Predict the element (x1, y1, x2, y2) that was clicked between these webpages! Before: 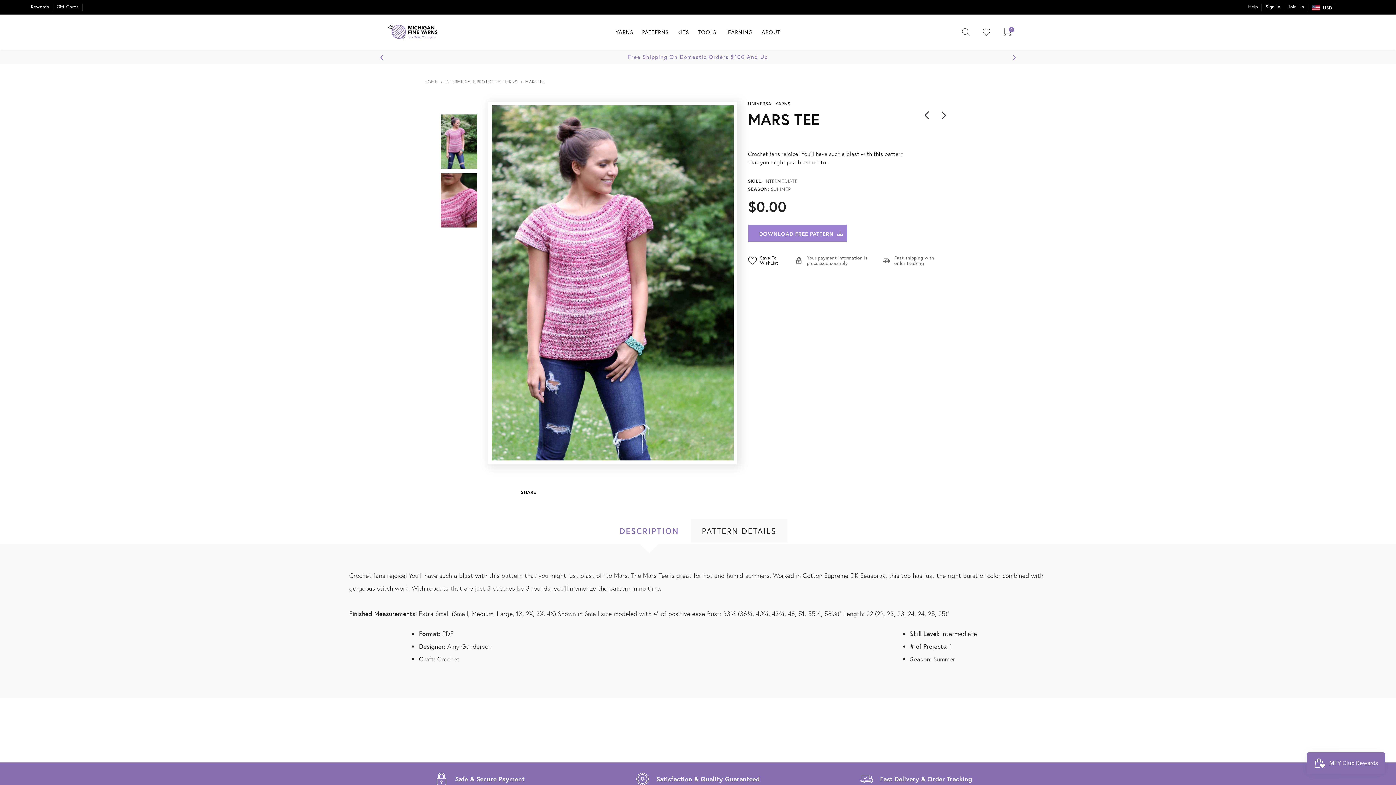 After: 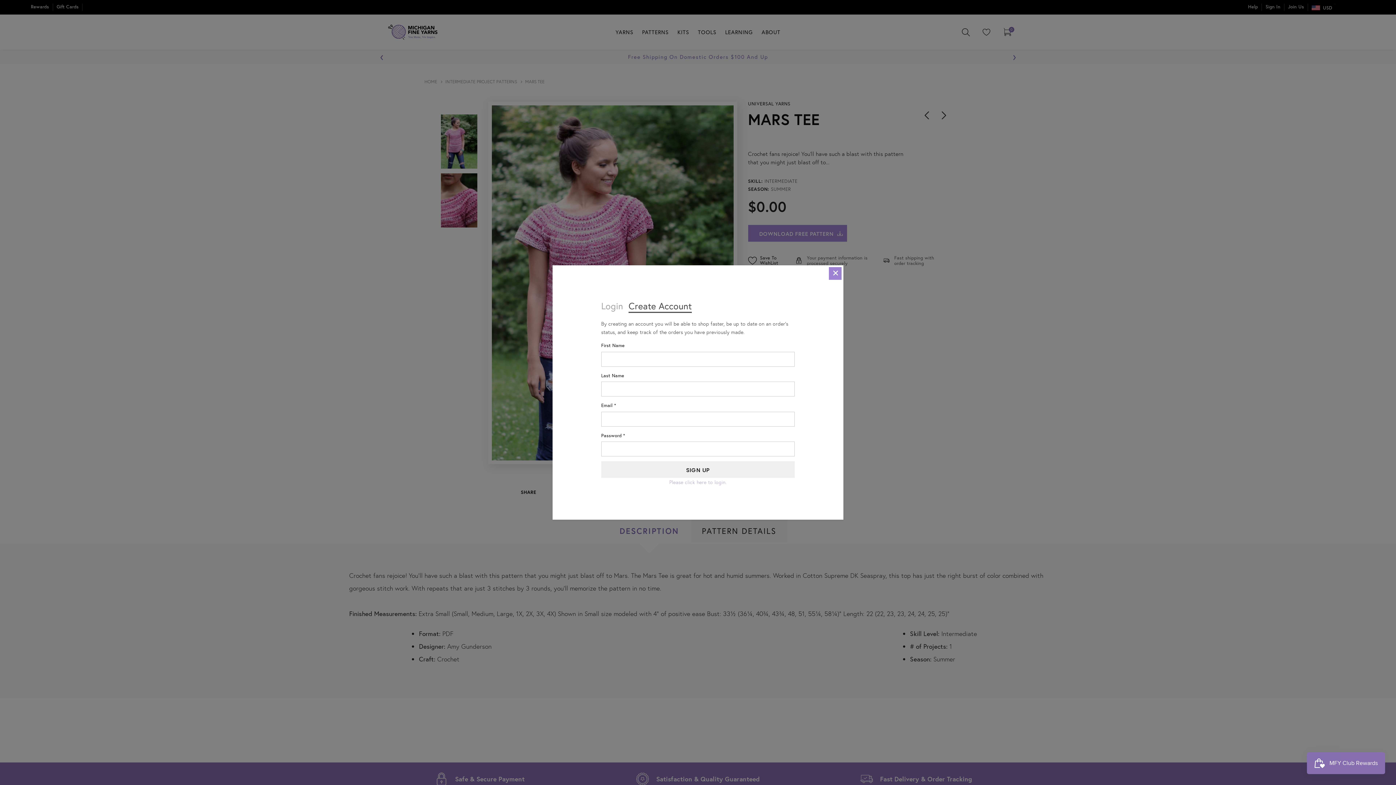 Action: bbox: (1284, 3, 1308, 10) label: Go to 